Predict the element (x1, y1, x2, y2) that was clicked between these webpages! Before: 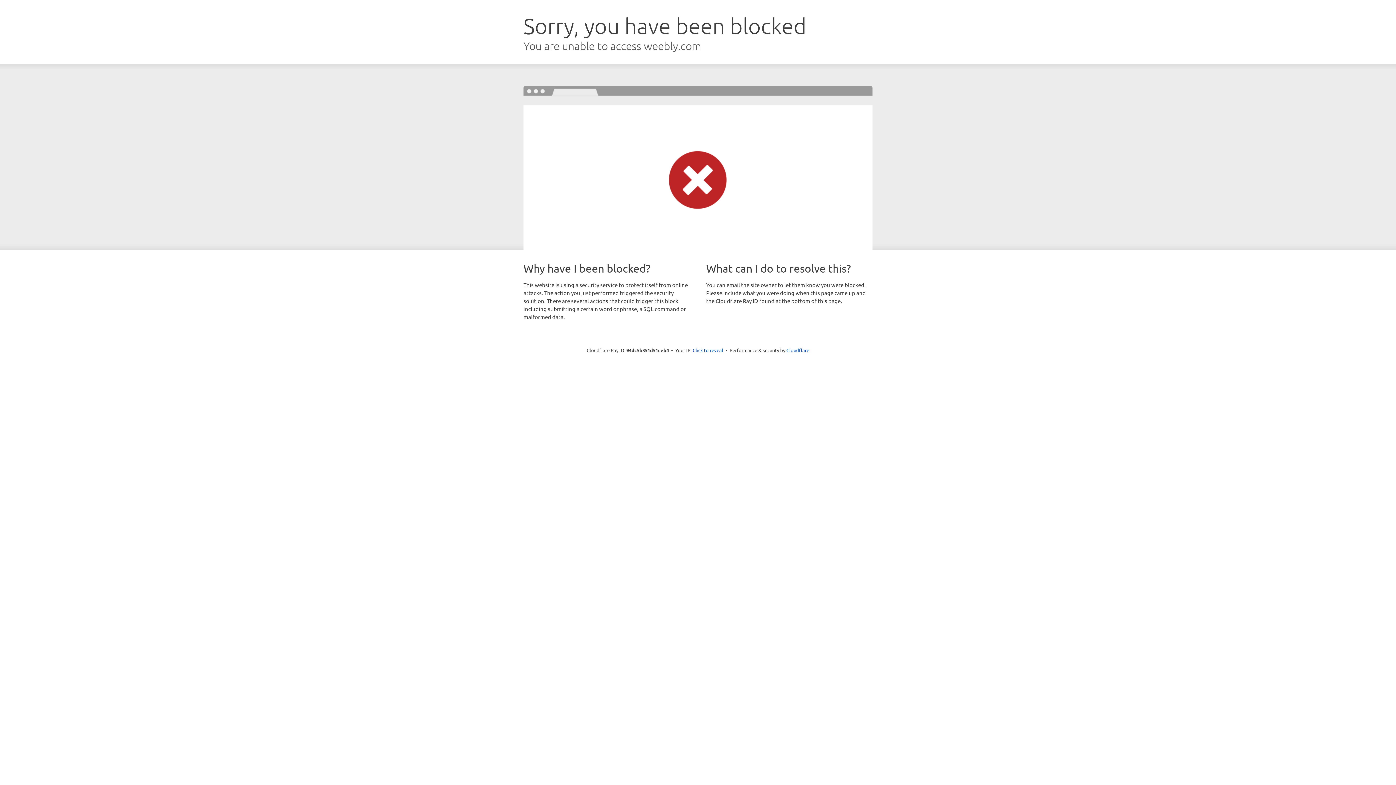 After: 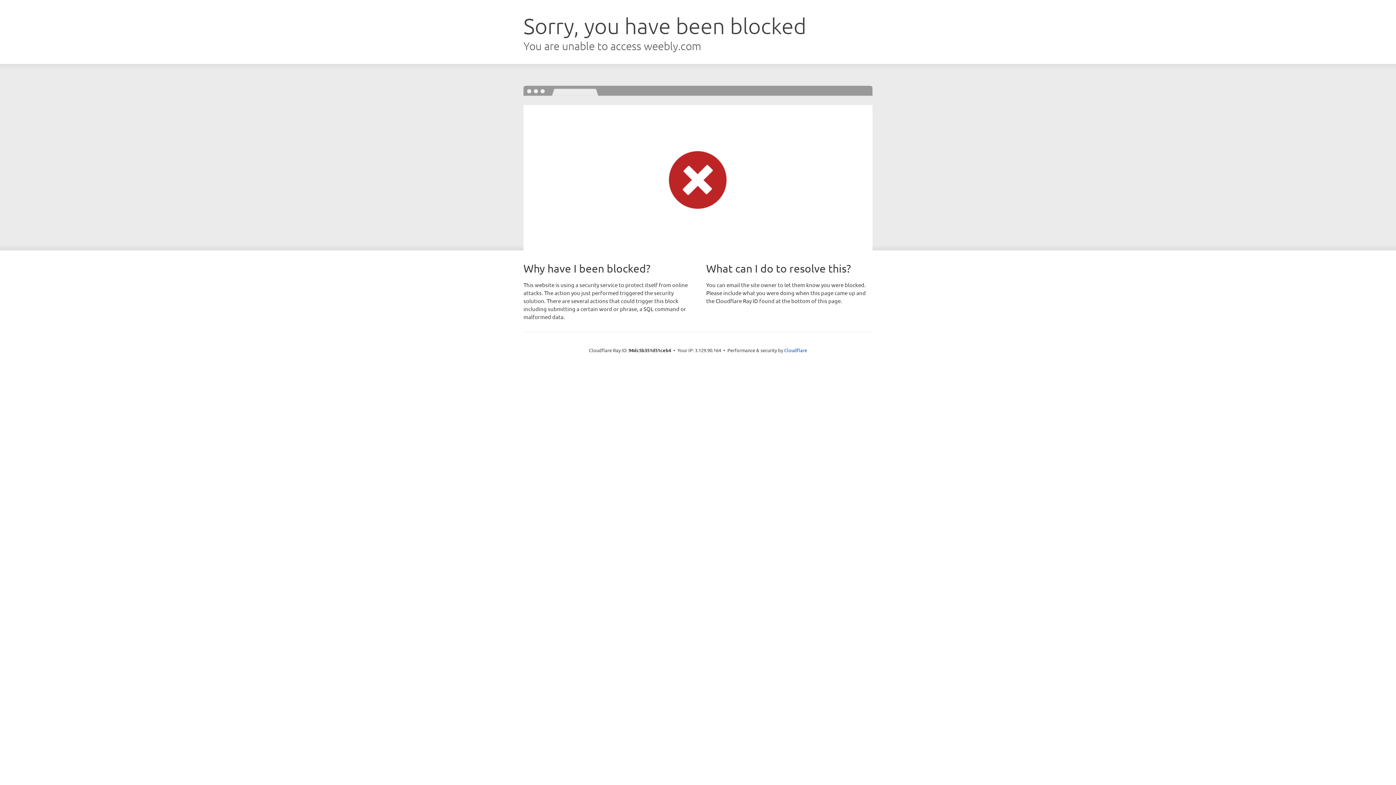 Action: bbox: (692, 346, 723, 353) label: Click to reveal